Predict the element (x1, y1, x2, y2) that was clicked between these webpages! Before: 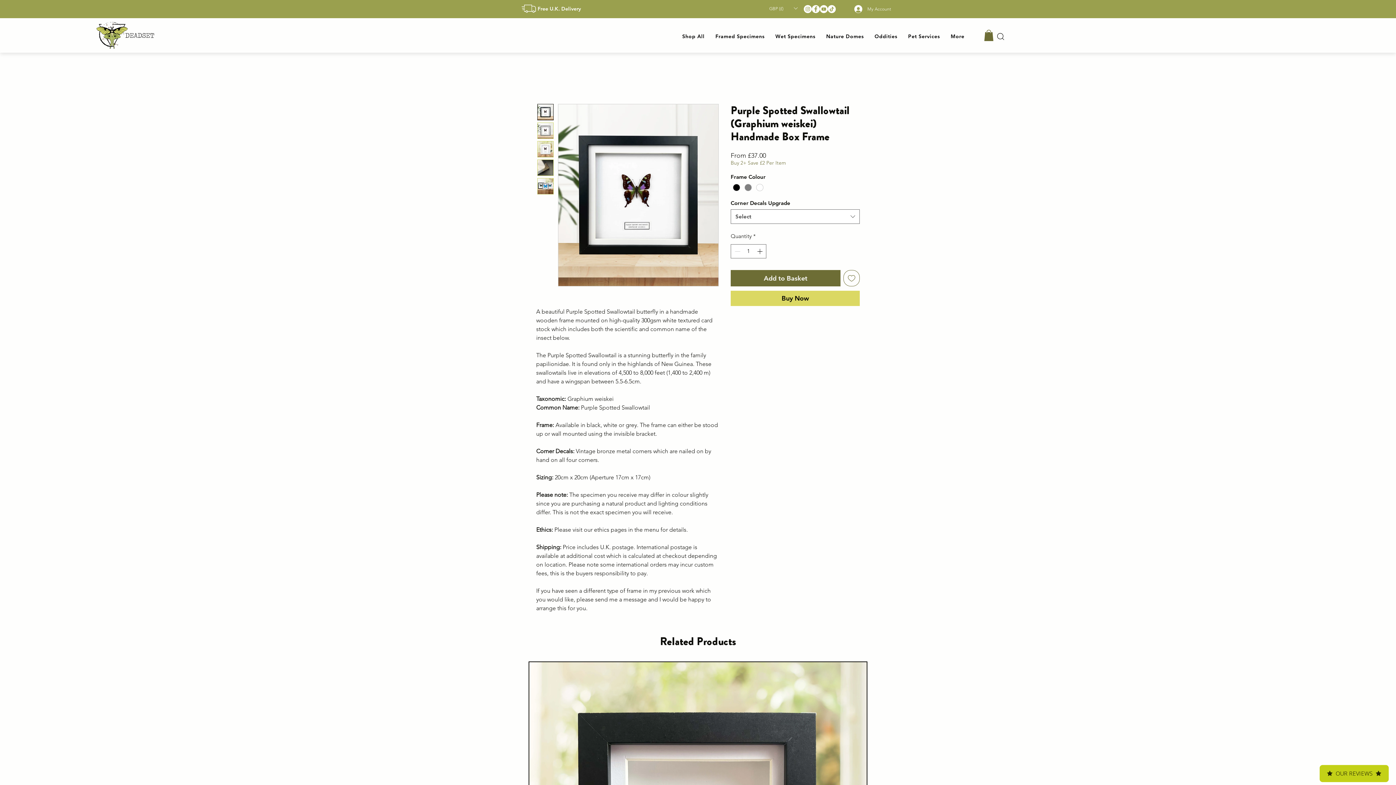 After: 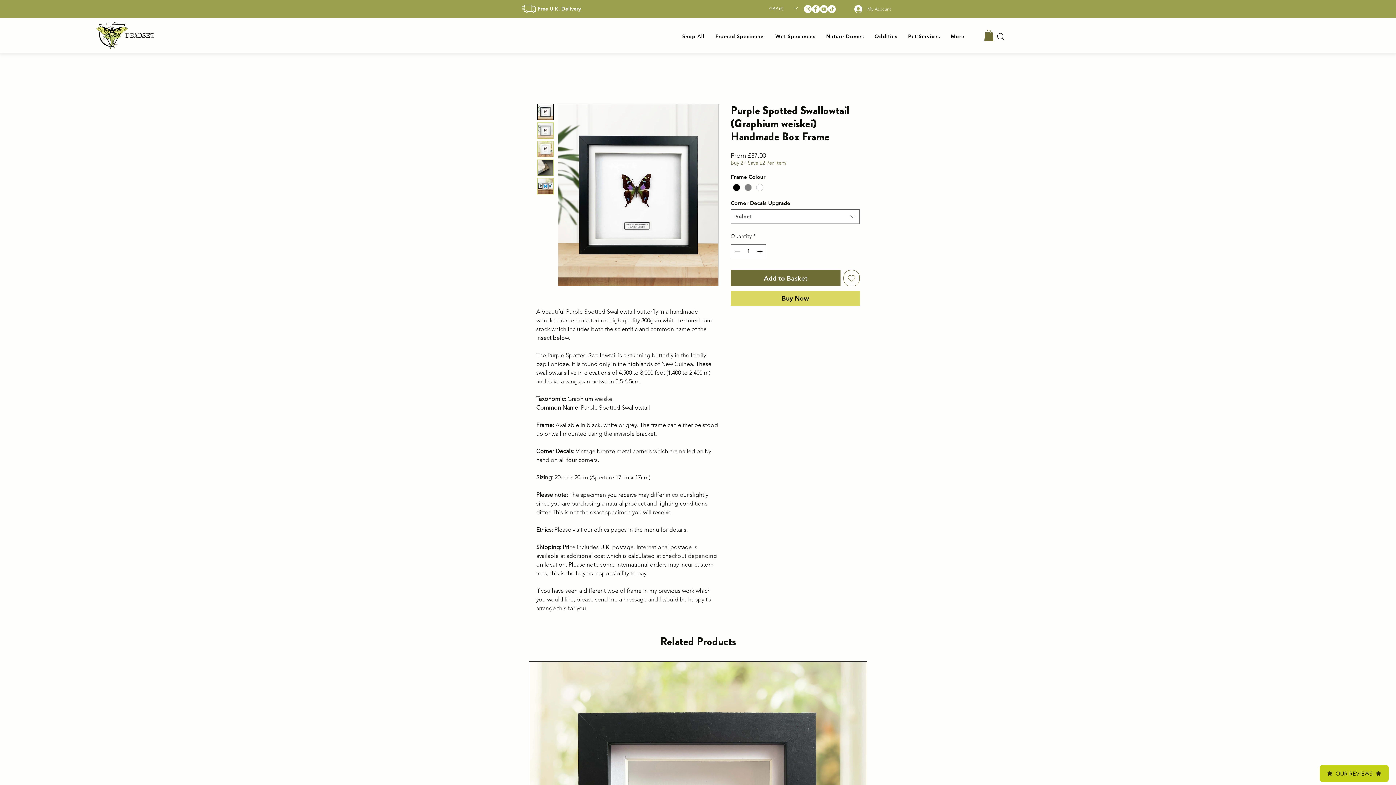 Action: bbox: (843, 270, 860, 286) label: Add to Wishlist